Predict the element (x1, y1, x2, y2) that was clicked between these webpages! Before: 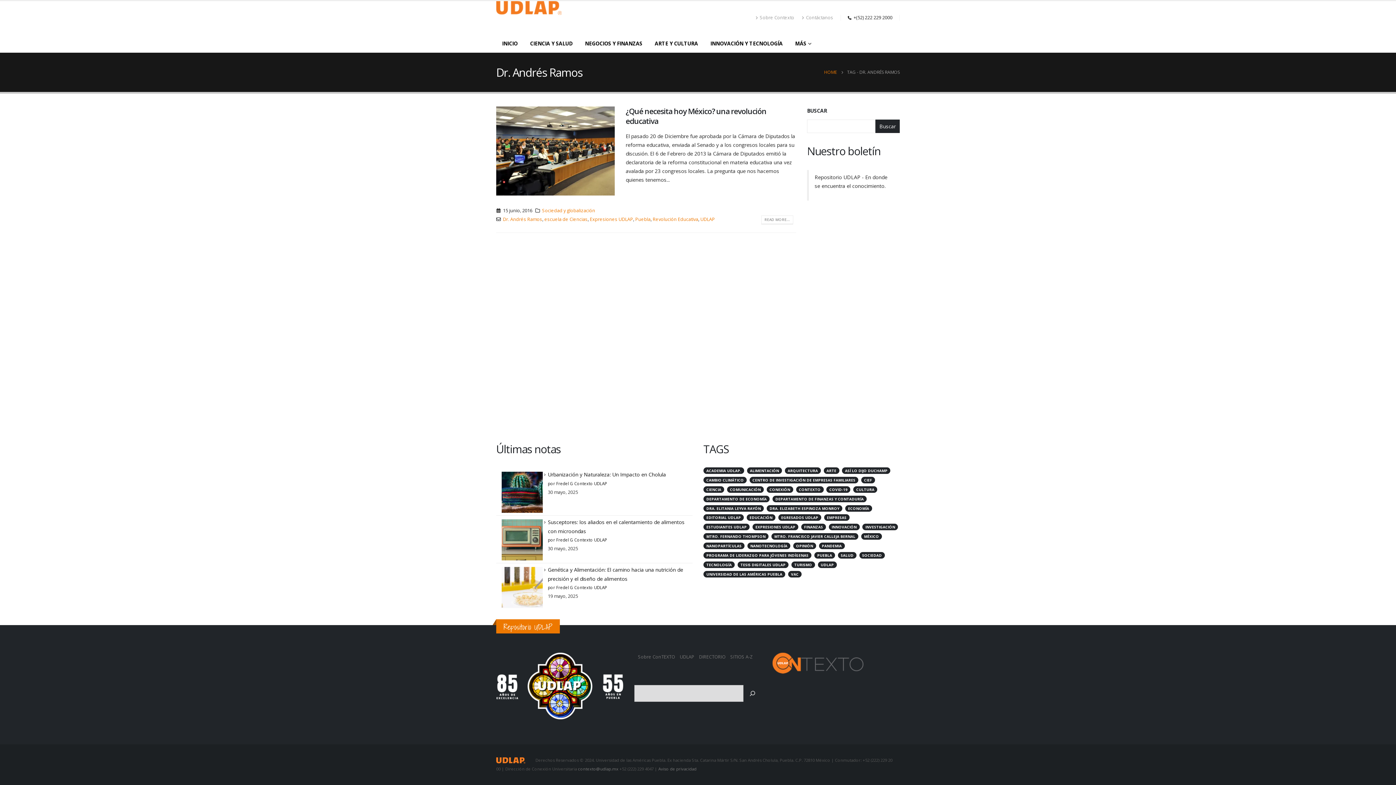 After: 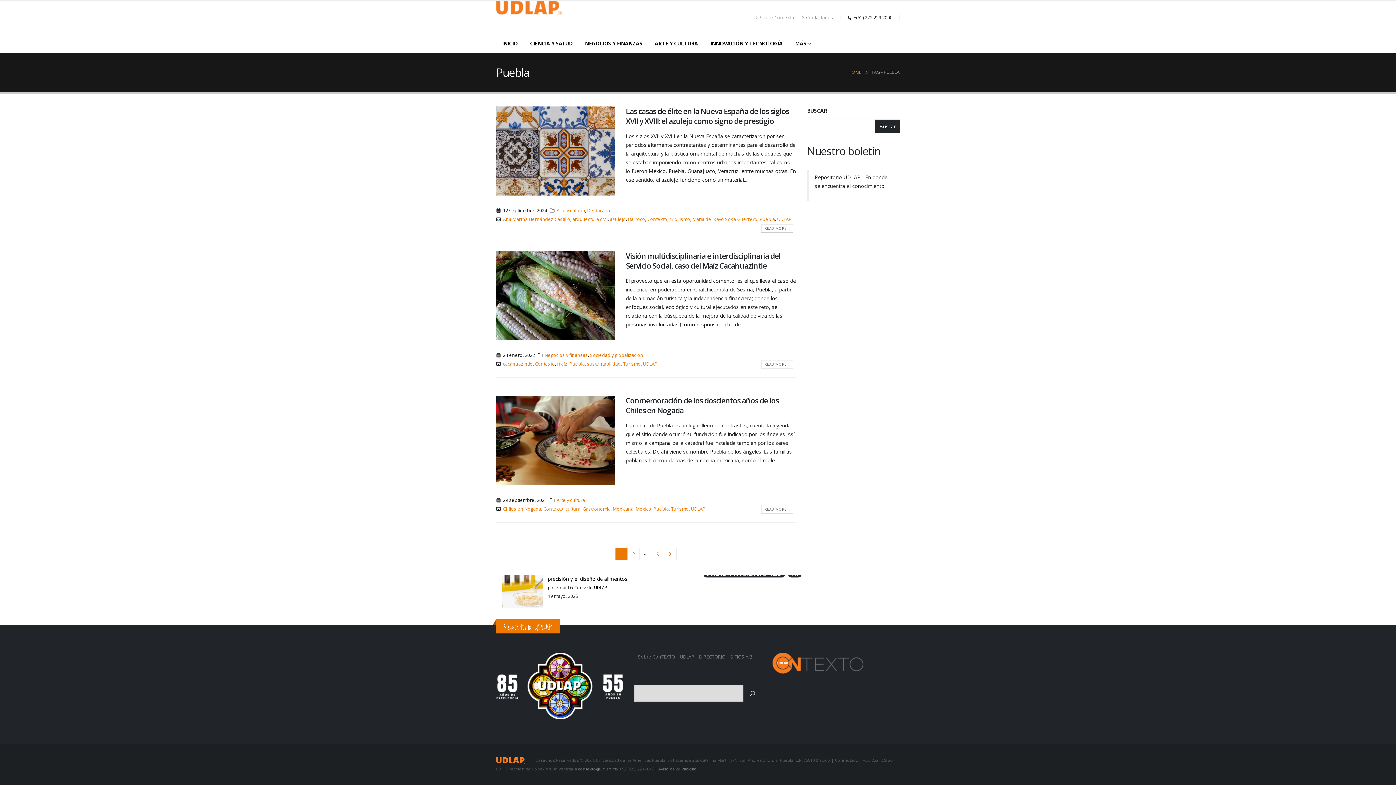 Action: bbox: (635, 216, 650, 222) label: Puebla